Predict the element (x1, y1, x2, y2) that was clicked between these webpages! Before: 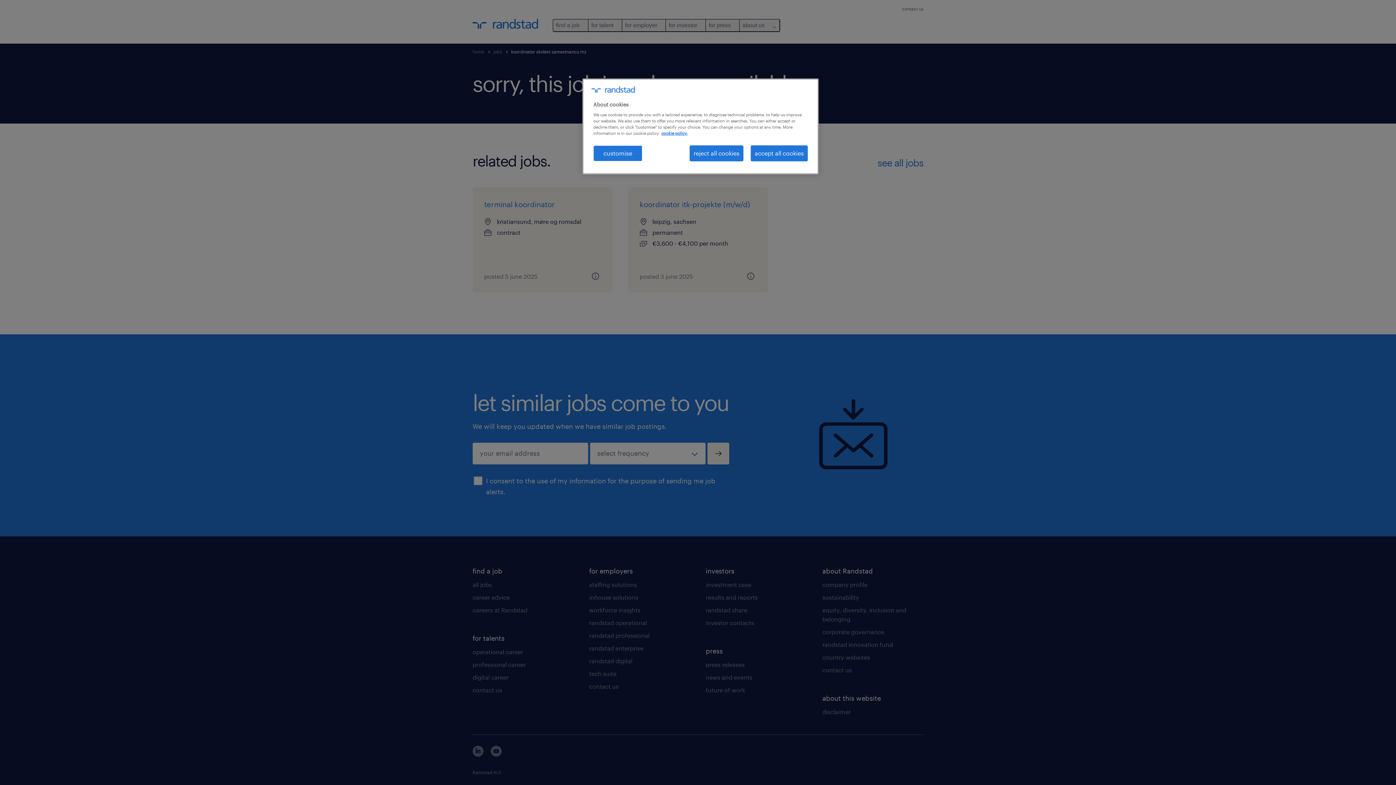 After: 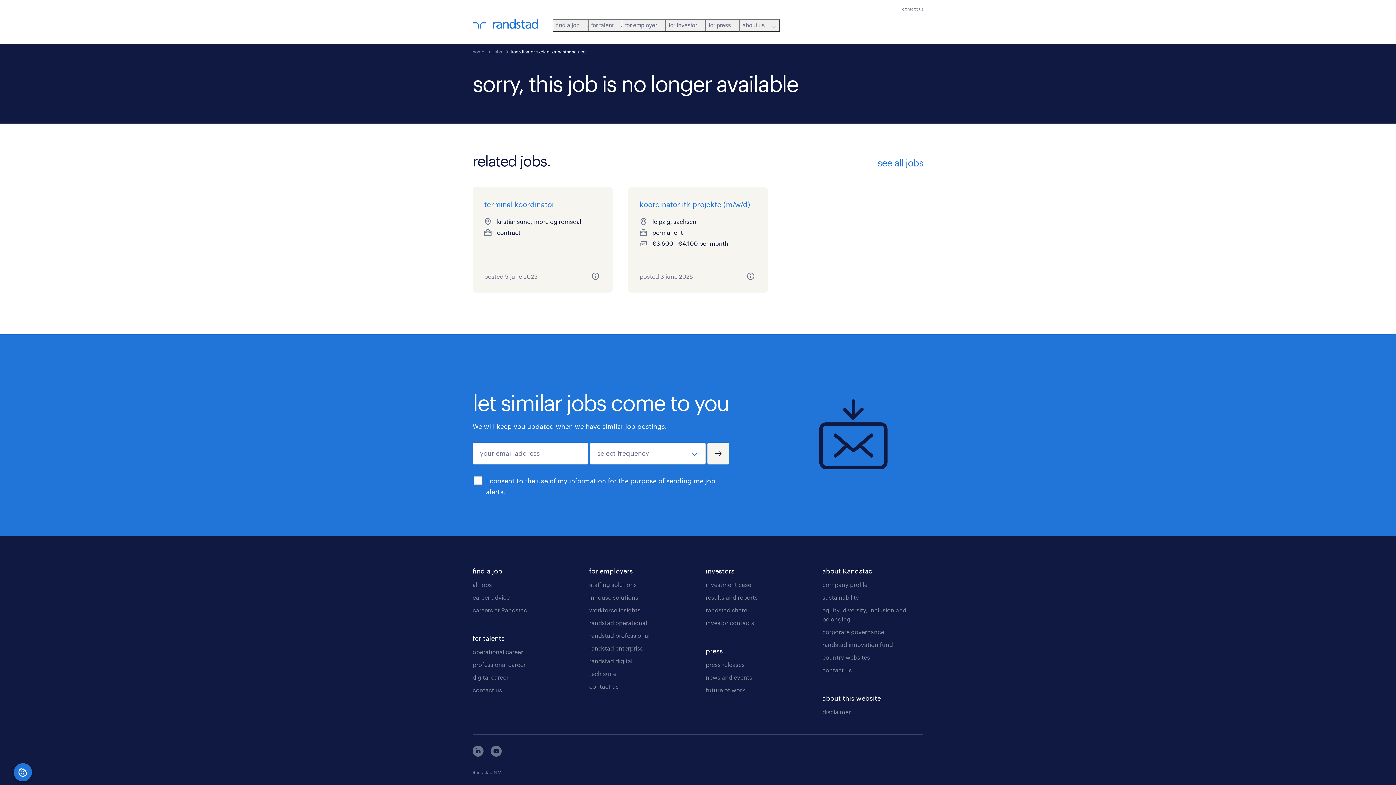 Action: label: reject all cookies bbox: (689, 145, 743, 161)